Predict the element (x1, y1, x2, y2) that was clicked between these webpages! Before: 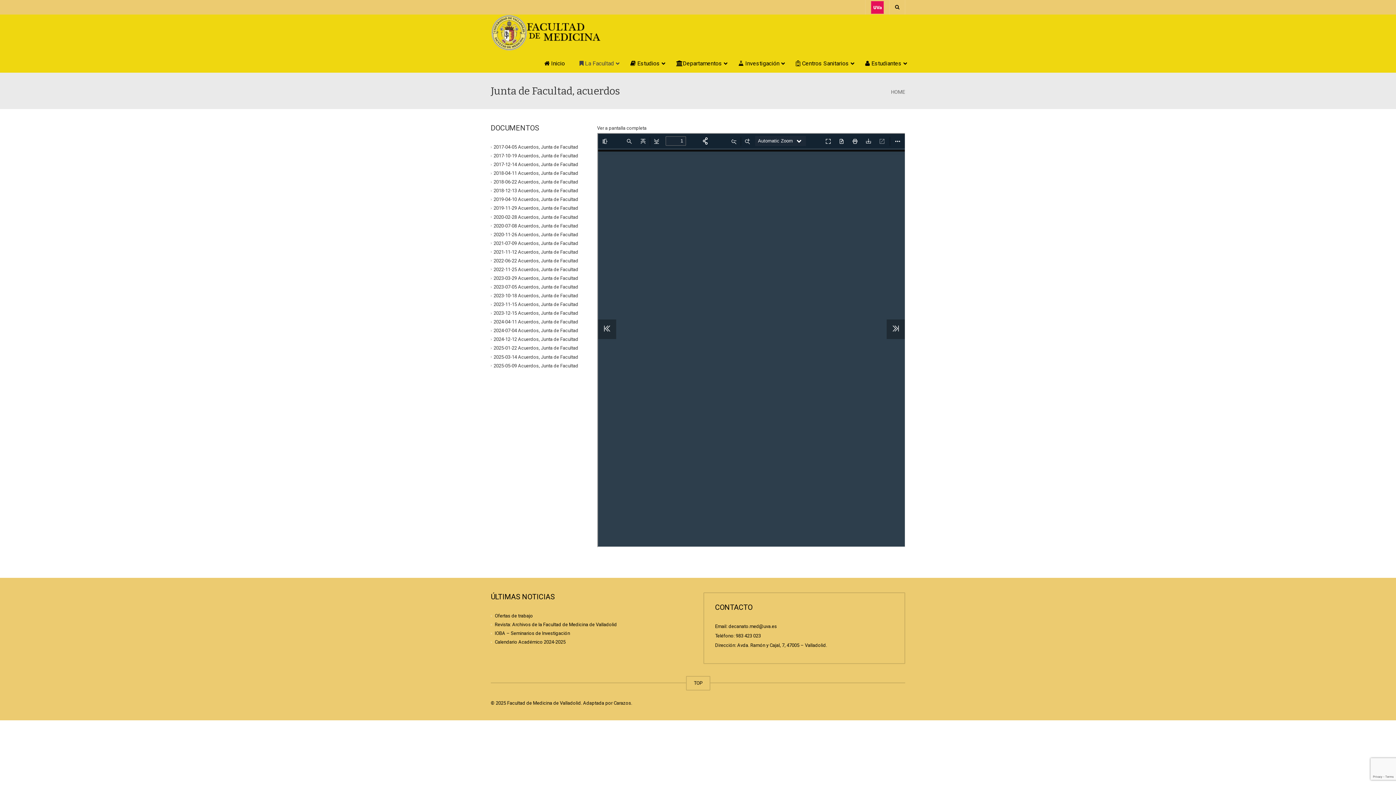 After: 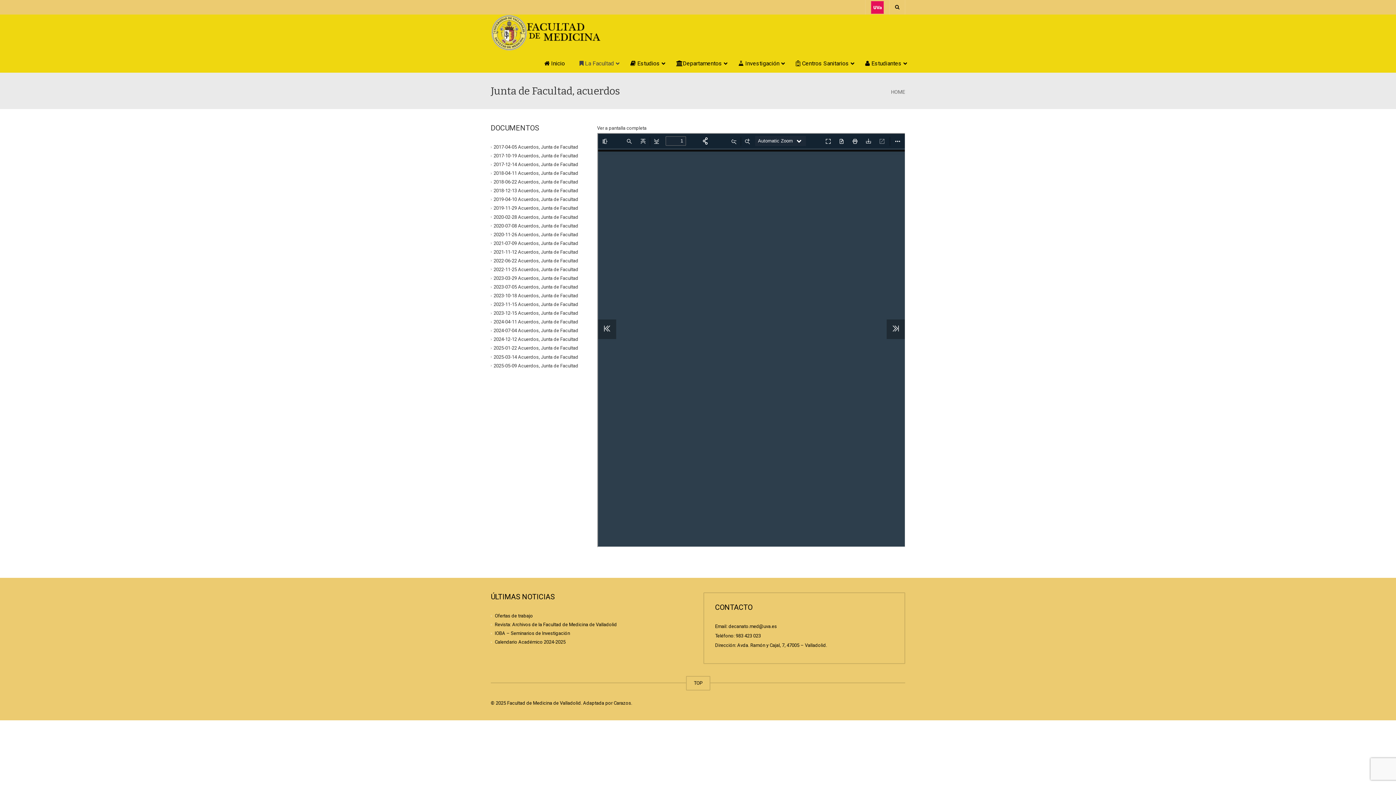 Action: label: 2017-12-14 Acuerdos, Junta de Facultad bbox: (493, 161, 578, 167)